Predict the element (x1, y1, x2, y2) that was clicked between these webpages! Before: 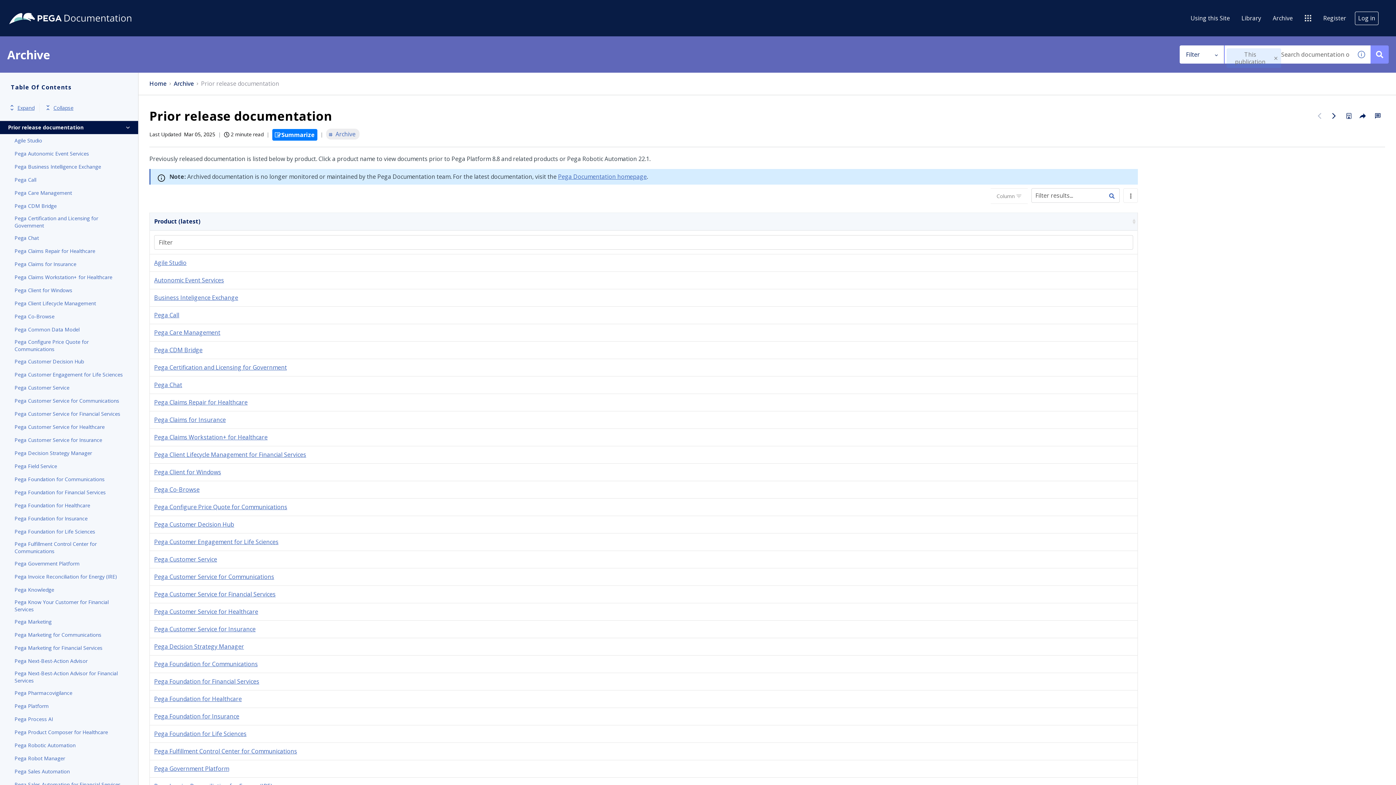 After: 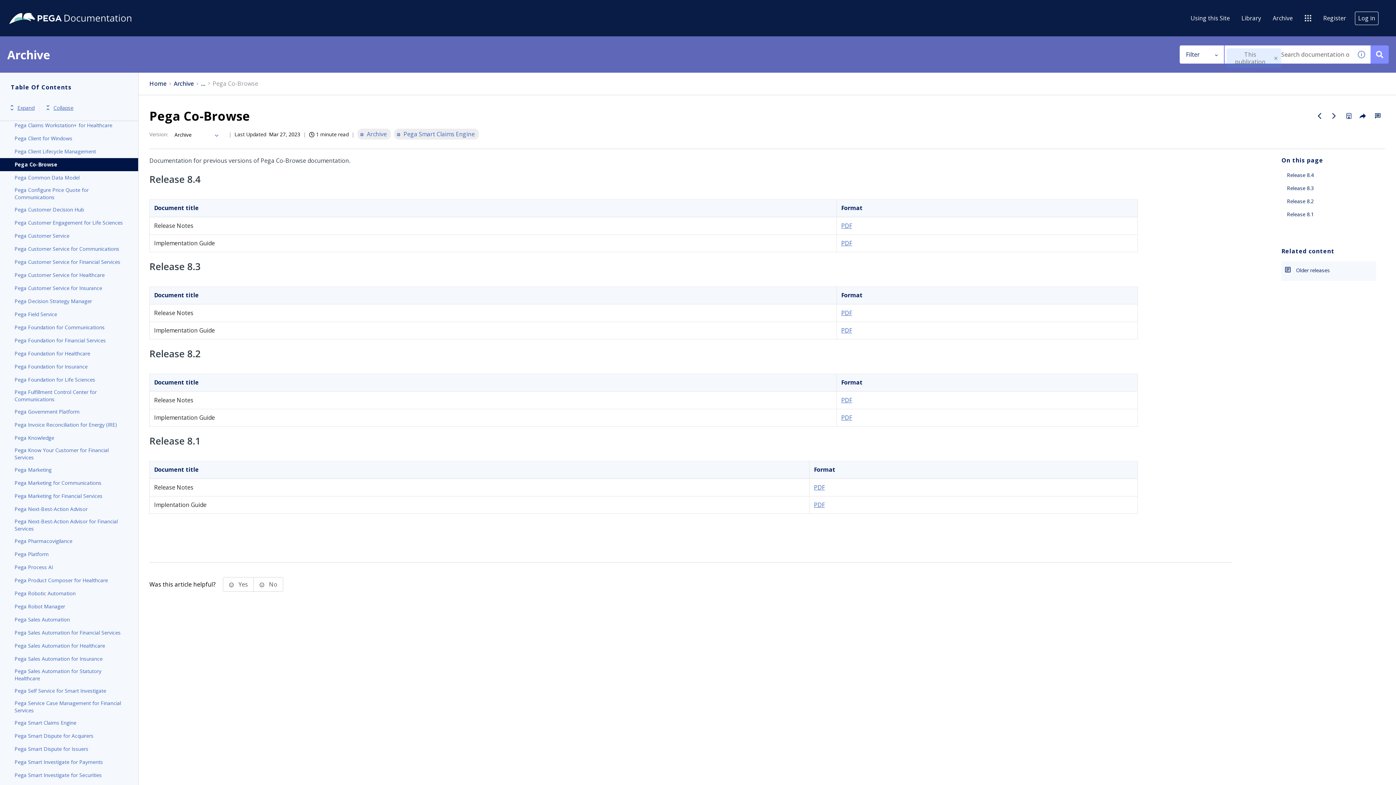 Action: bbox: (154, 485, 199, 493) label: Pega Co-Browse